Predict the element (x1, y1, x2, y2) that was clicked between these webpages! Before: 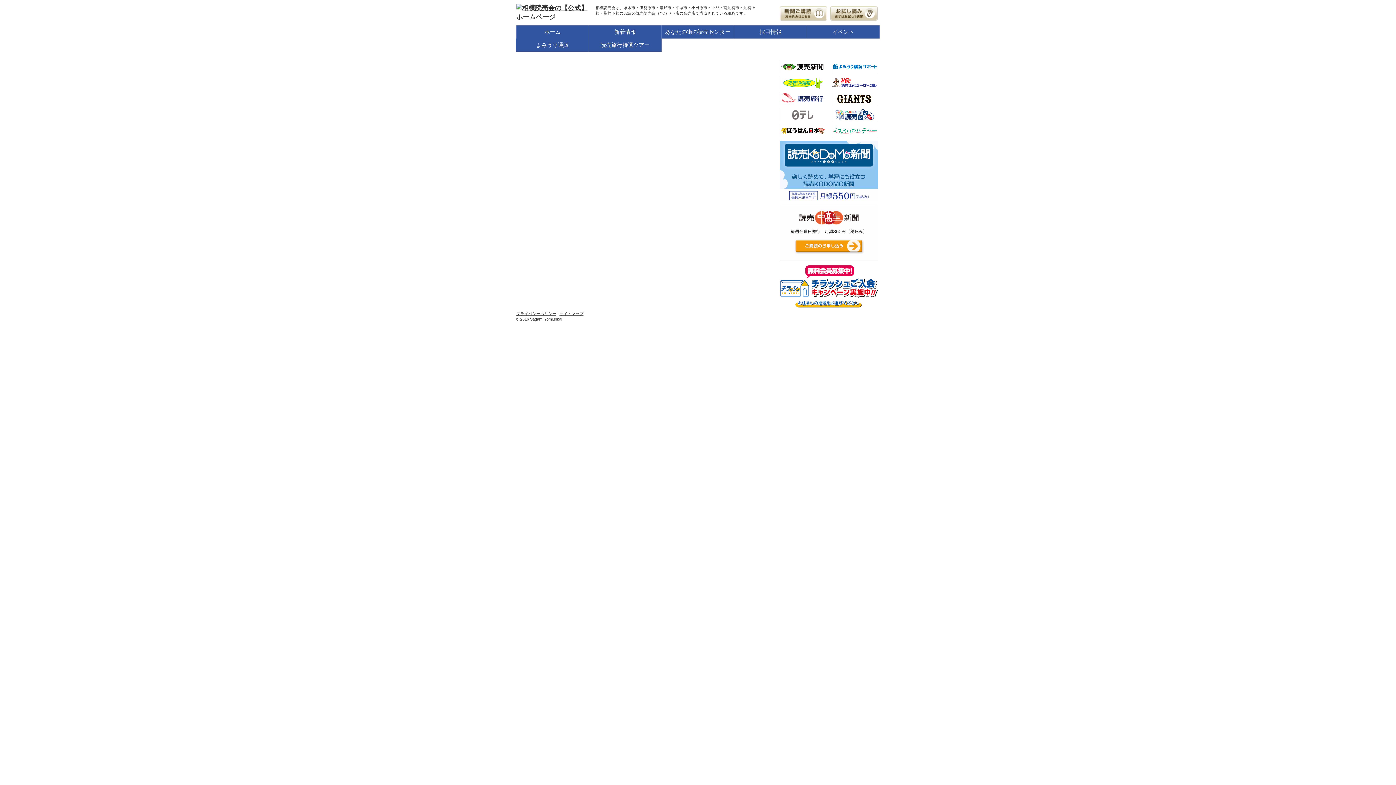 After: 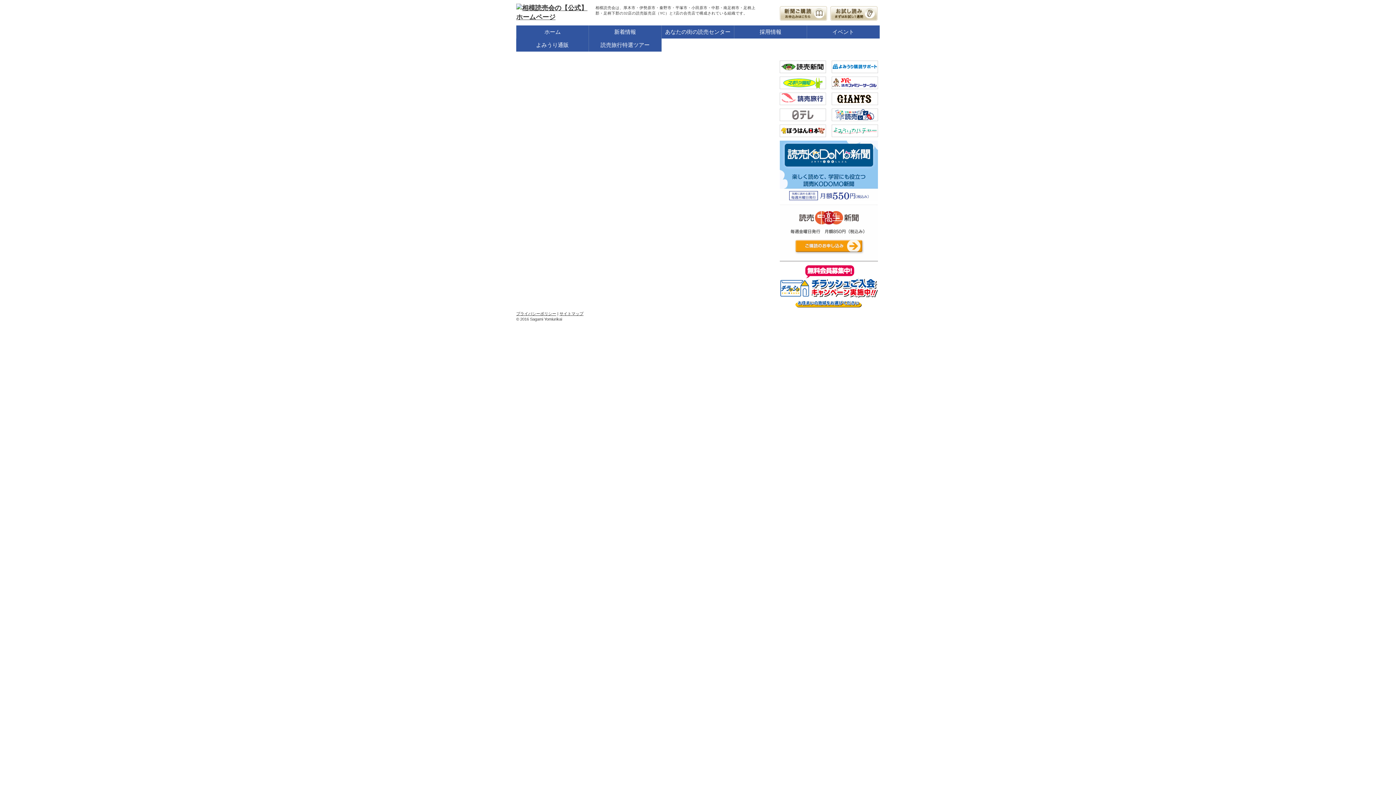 Action: bbox: (780, 61, 826, 67)